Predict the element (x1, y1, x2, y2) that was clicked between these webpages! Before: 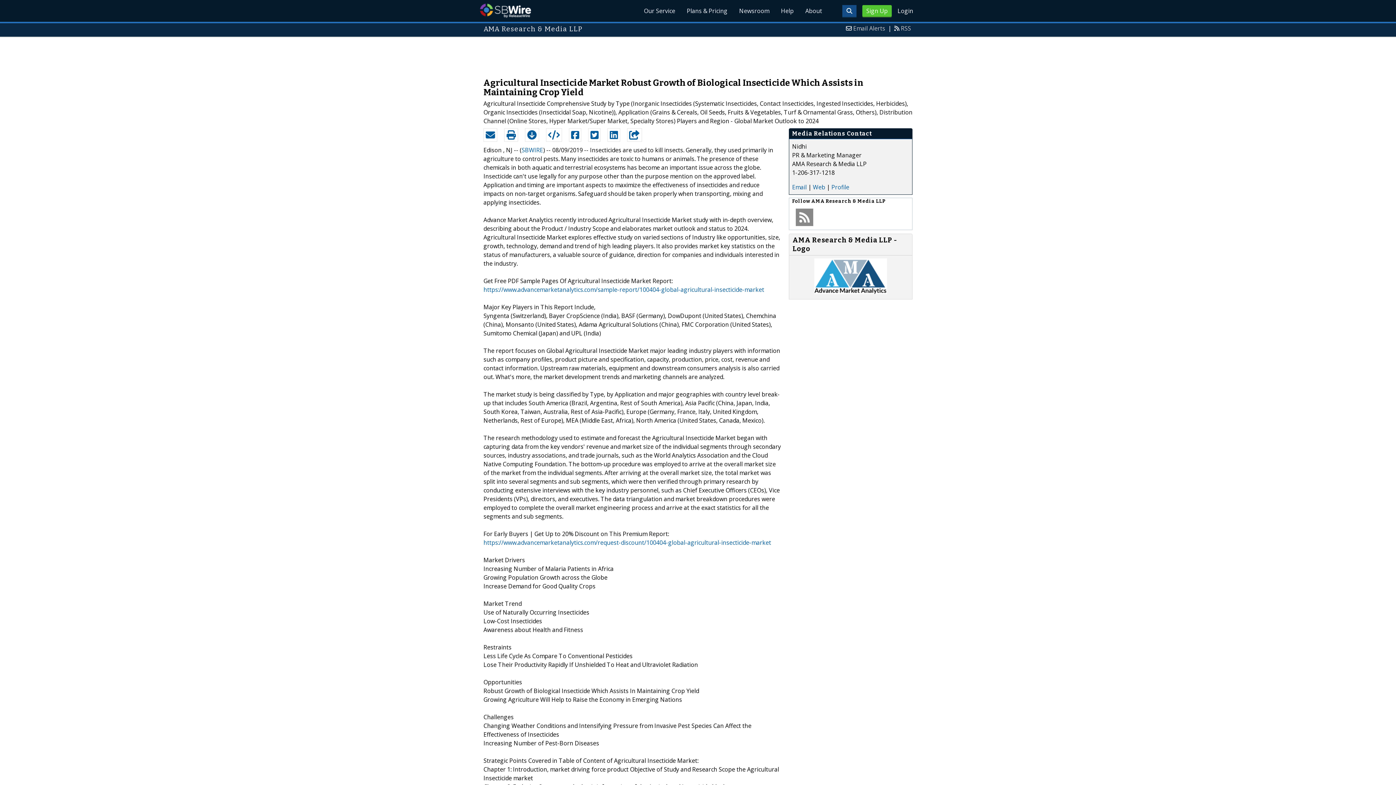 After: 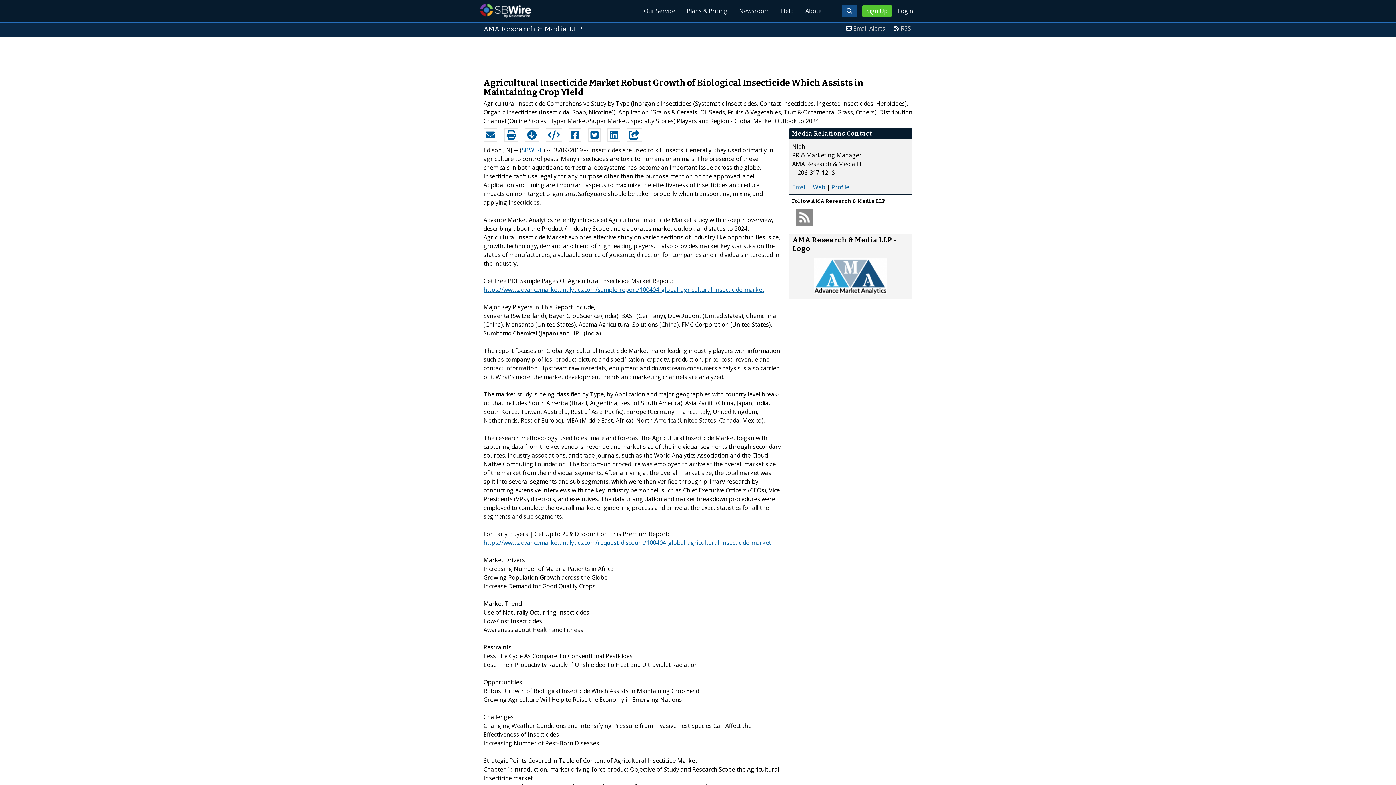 Action: label: https://www.advancemarketanalytics.com/sample-report/100404-global-agricultural-insecticide-market bbox: (483, 285, 764, 293)